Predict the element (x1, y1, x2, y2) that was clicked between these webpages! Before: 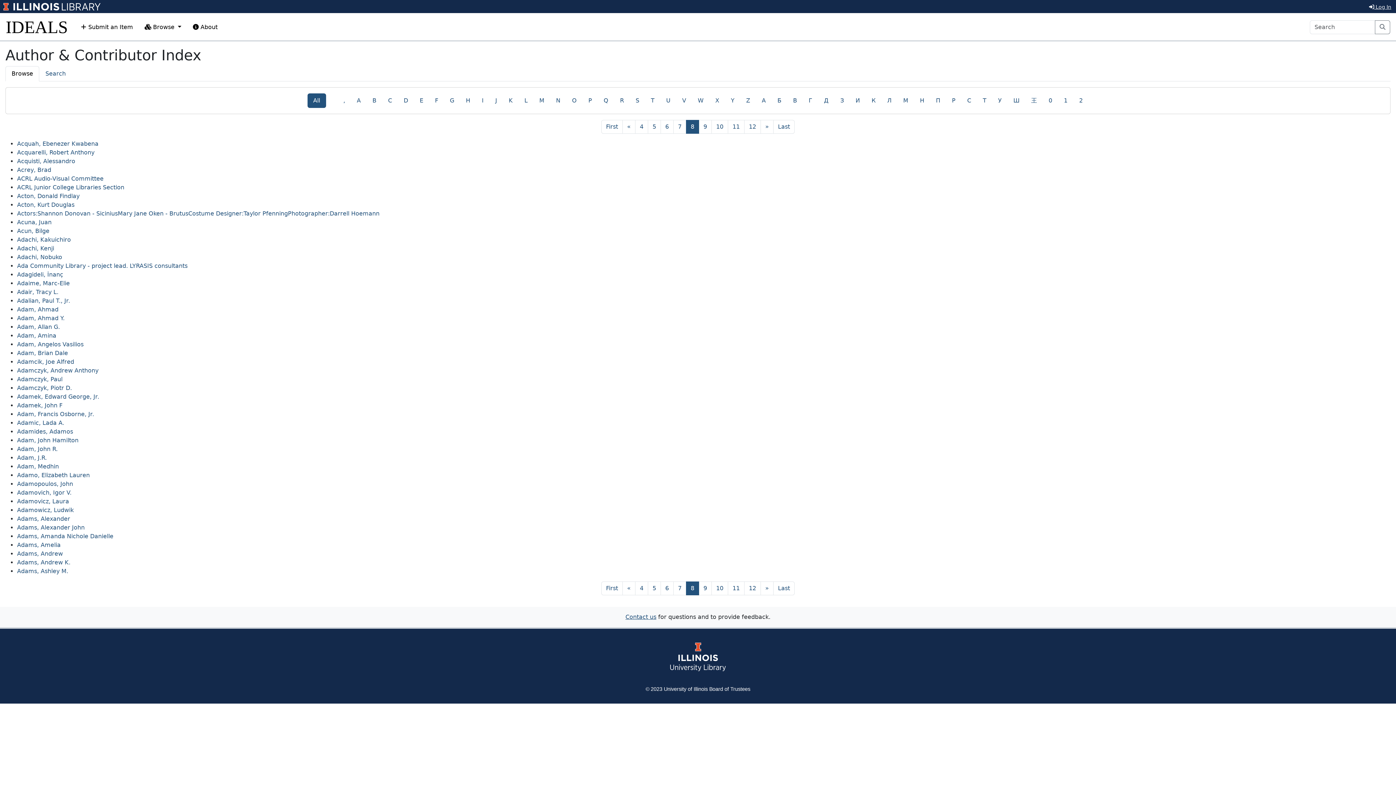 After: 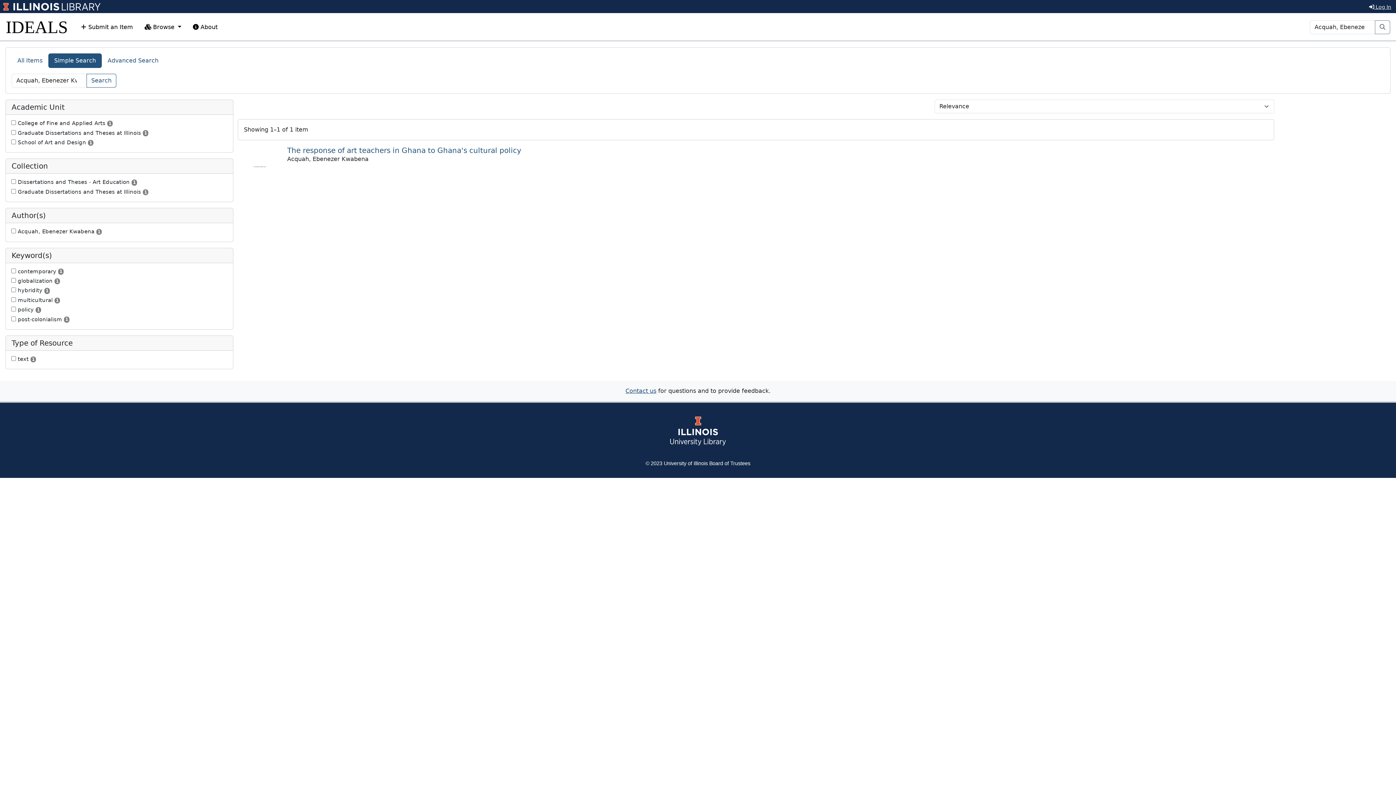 Action: bbox: (17, 140, 98, 147) label: Acquah, Ebenezer Kwabena